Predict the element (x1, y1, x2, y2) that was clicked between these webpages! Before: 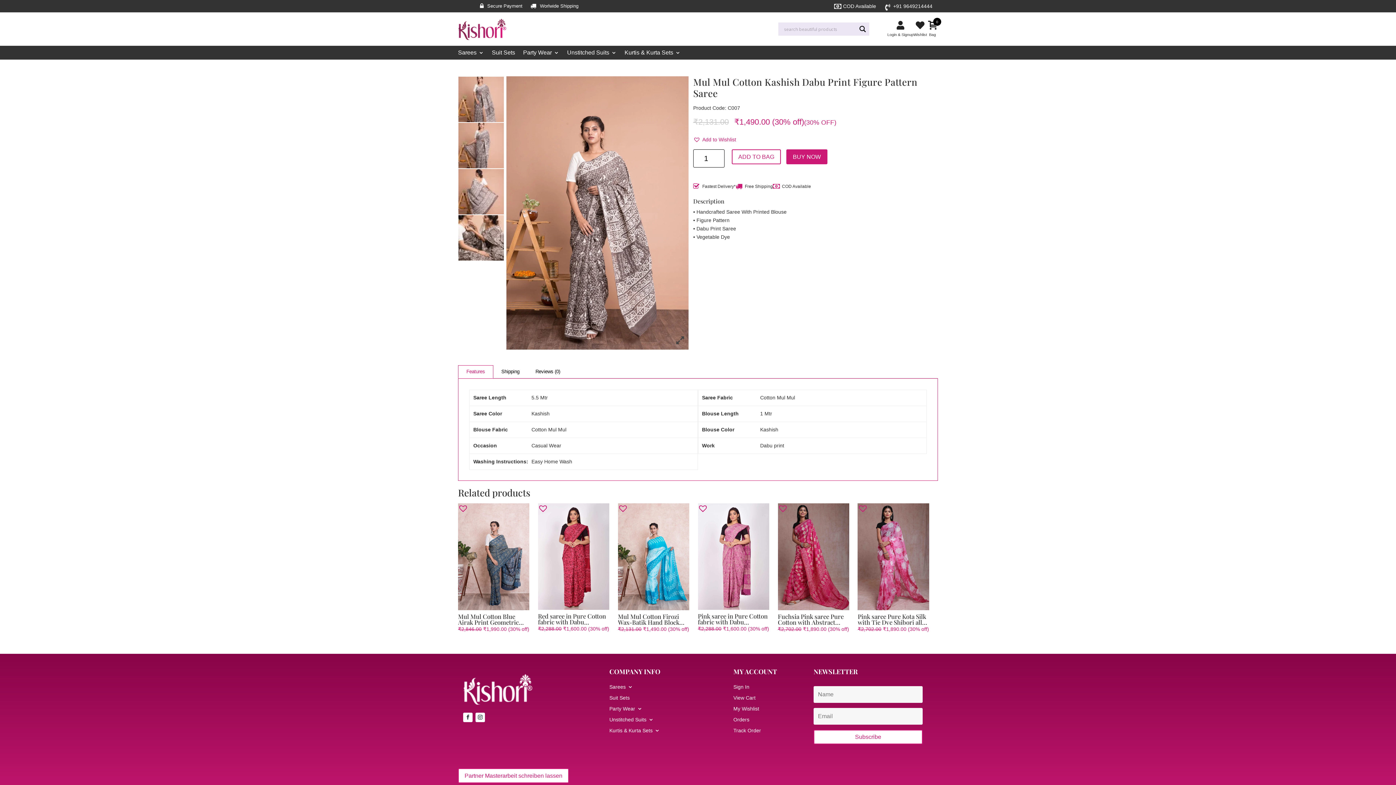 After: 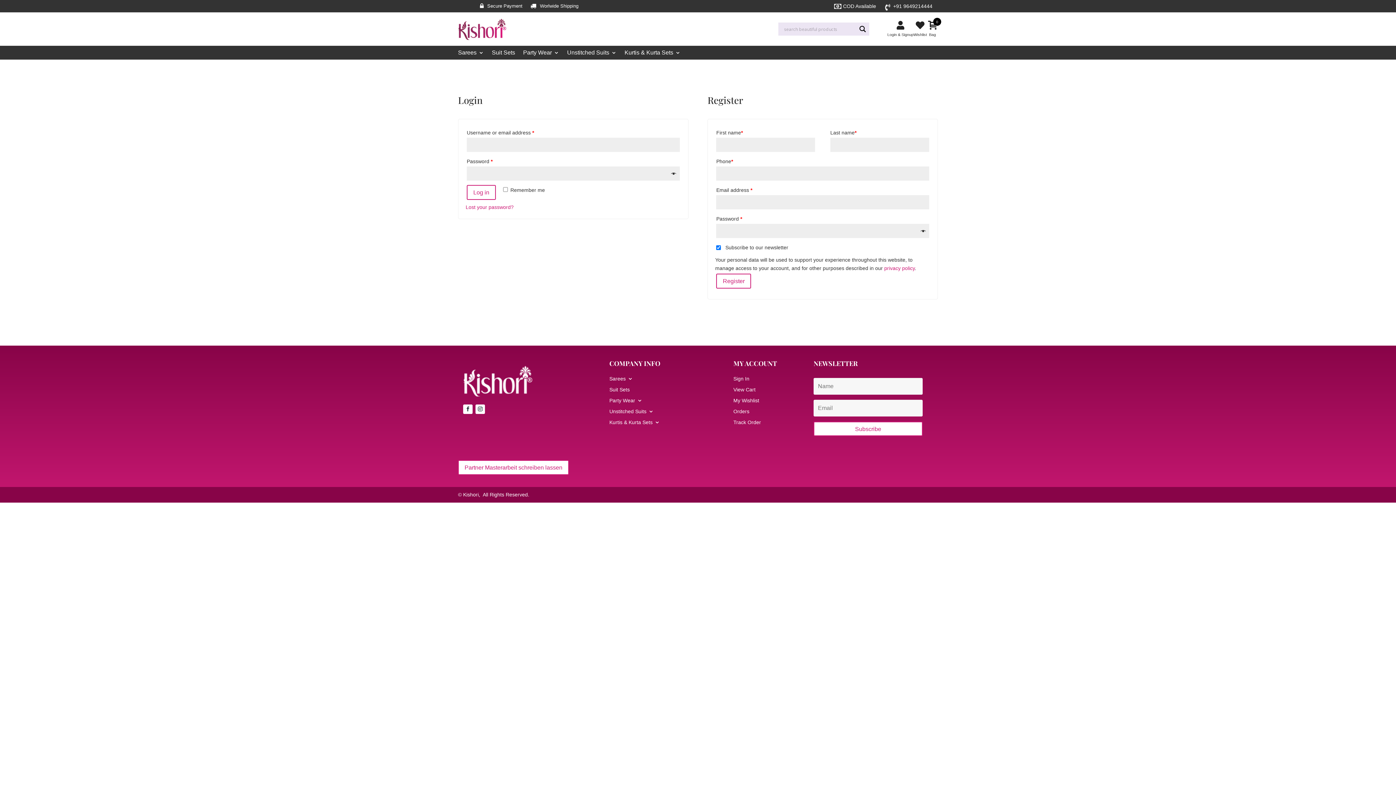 Action: label: My Wishlist bbox: (733, 706, 759, 714)